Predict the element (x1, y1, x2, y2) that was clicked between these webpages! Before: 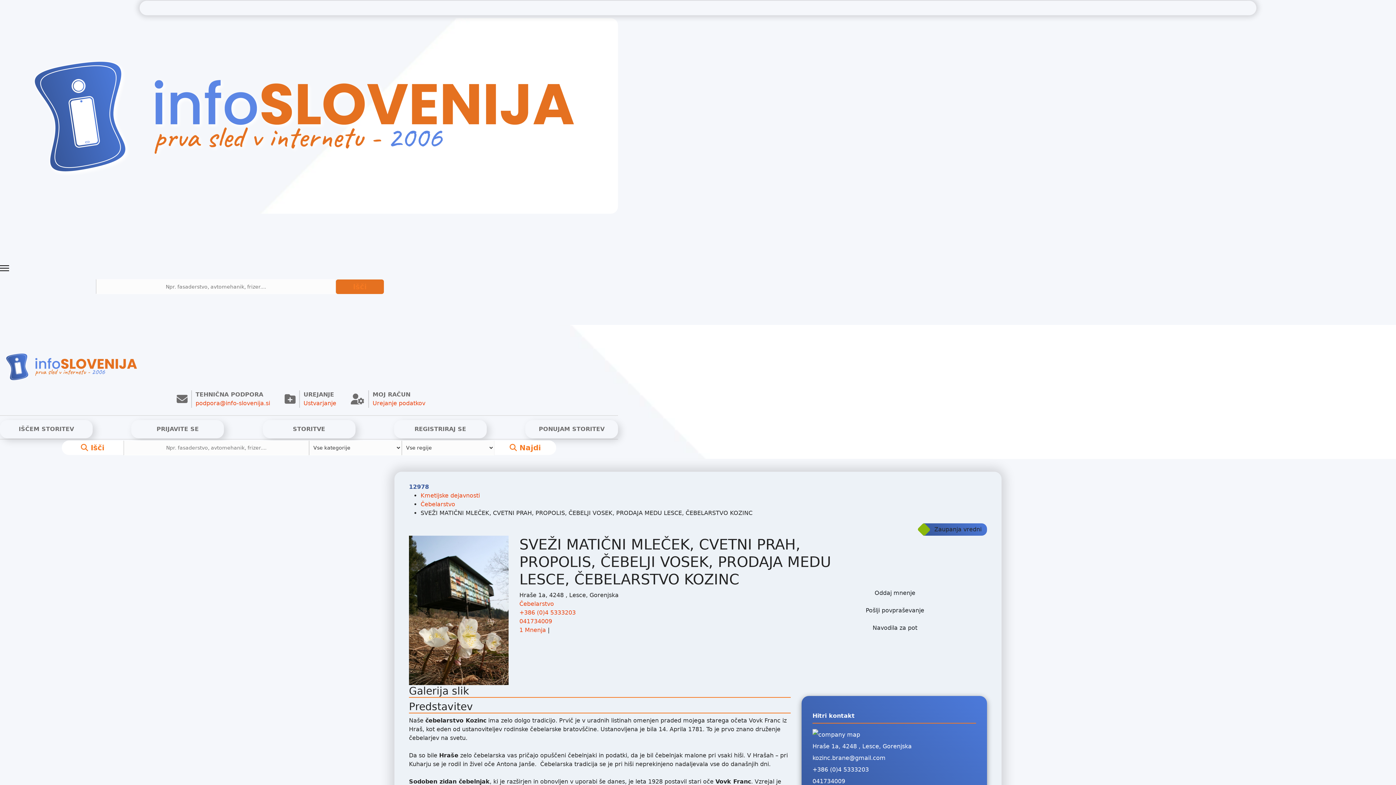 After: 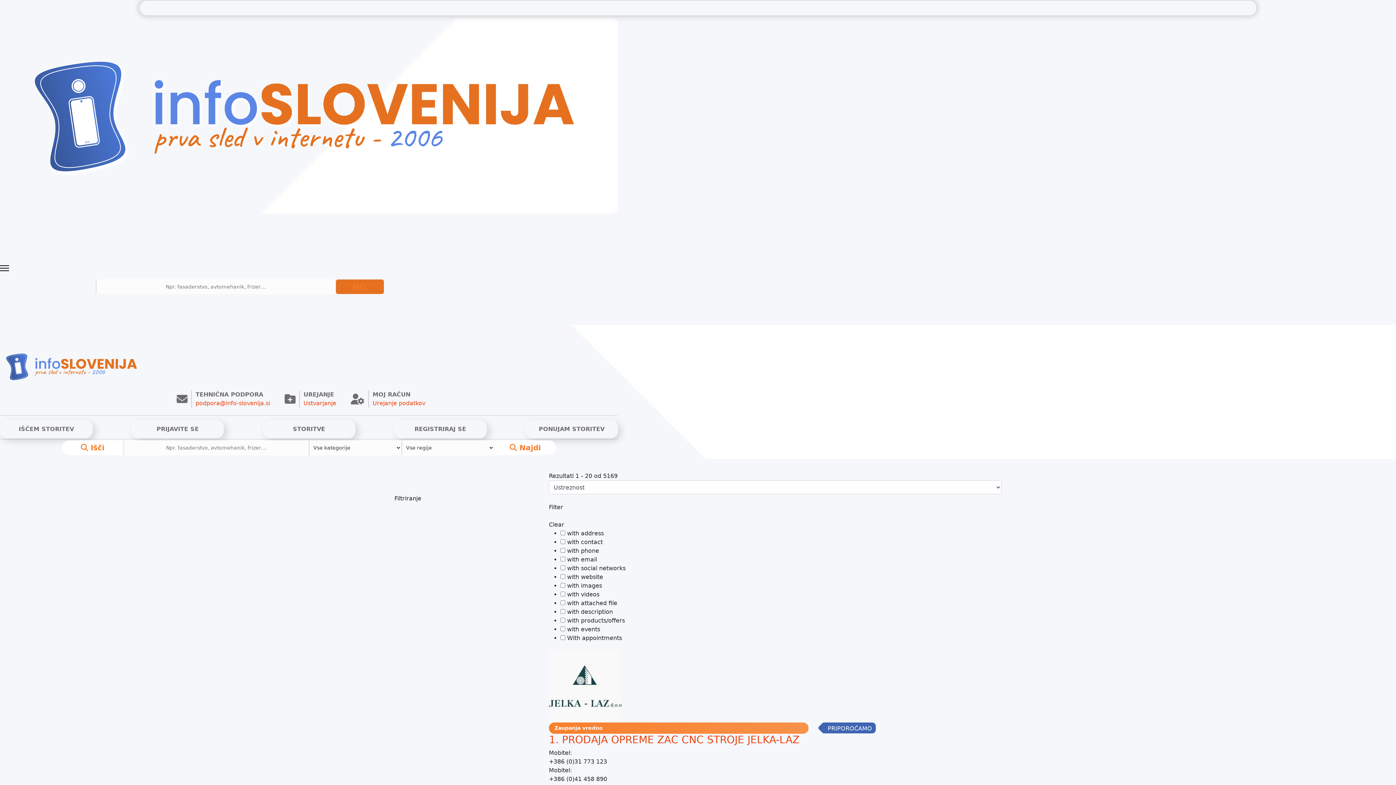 Action: label:  Najdi bbox: (494, 440, 556, 455)